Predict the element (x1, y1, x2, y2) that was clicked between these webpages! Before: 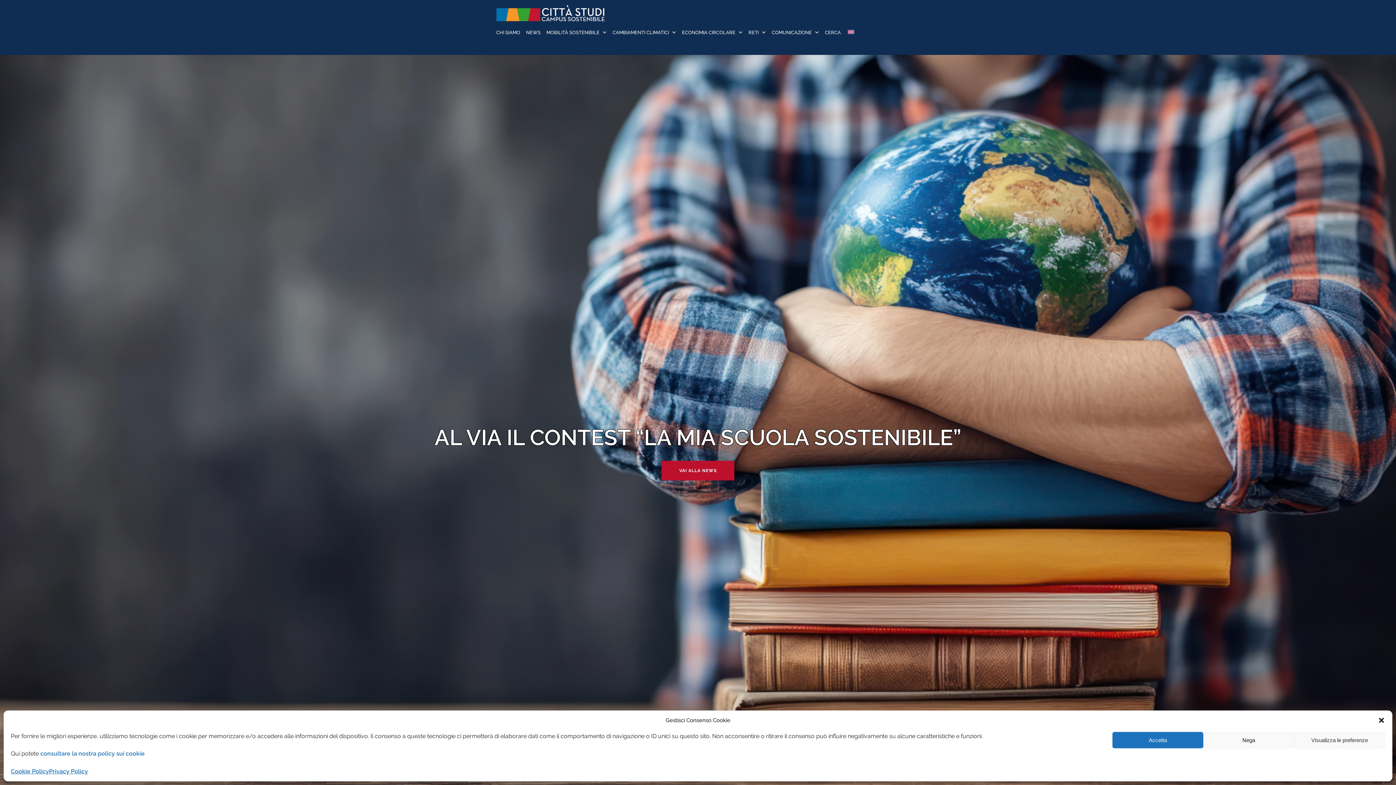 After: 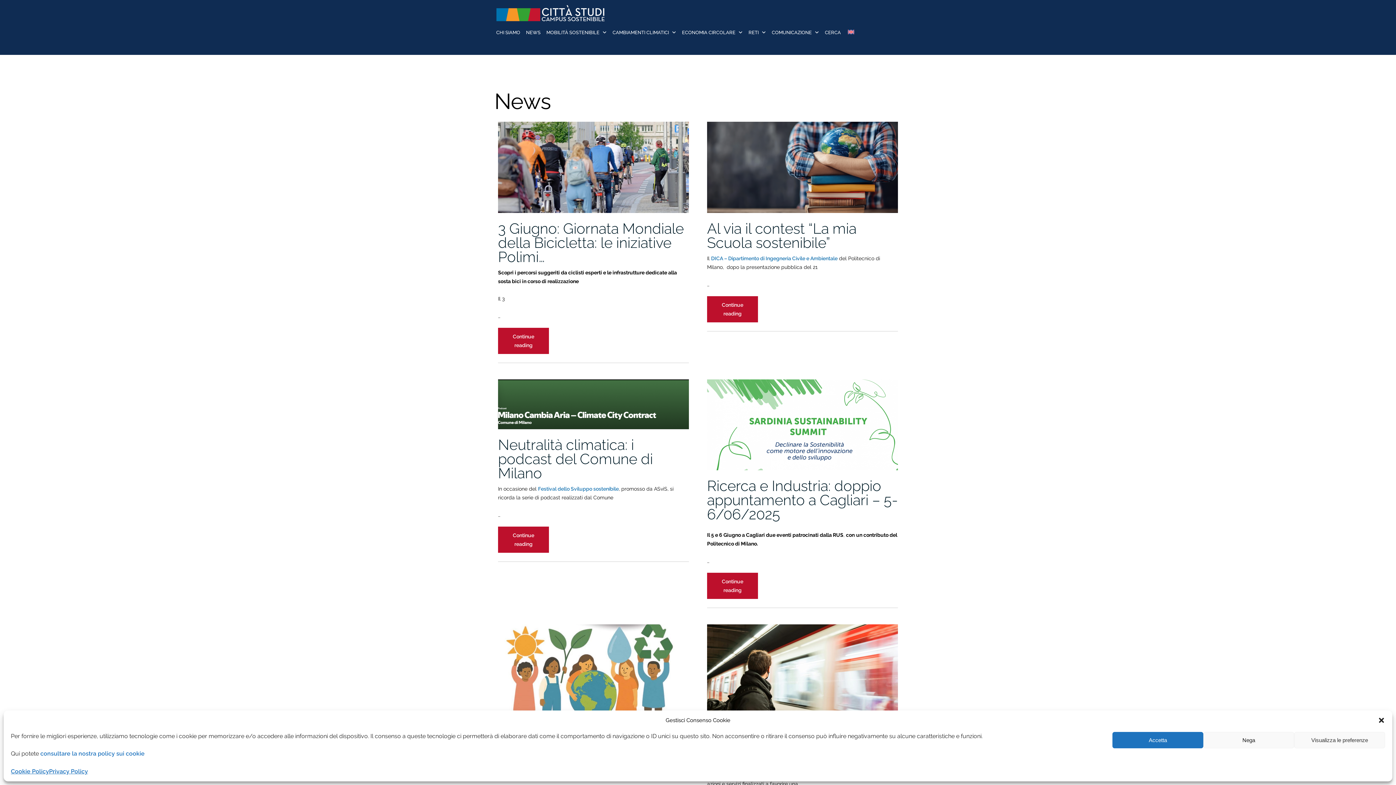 Action: label: NEWS bbox: (526, 22, 540, 42)